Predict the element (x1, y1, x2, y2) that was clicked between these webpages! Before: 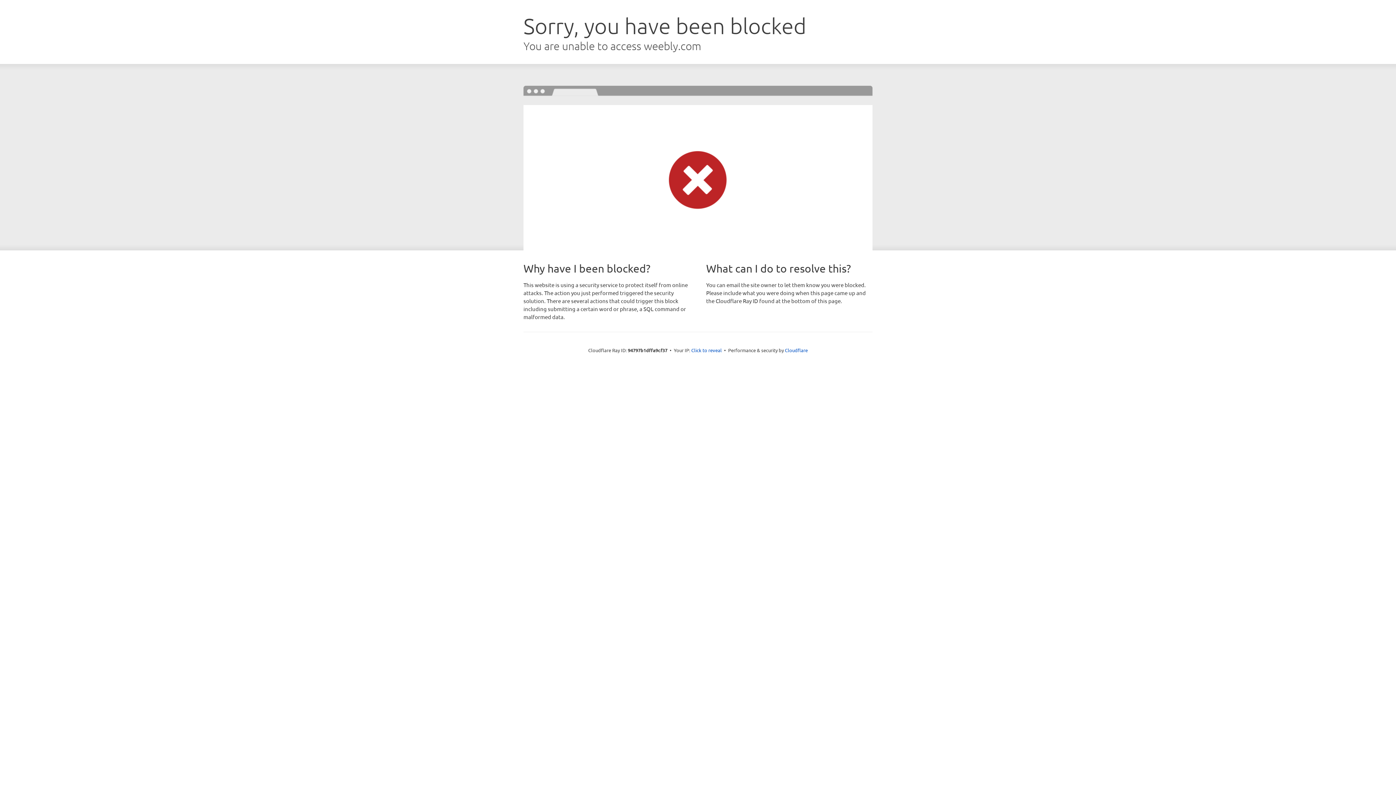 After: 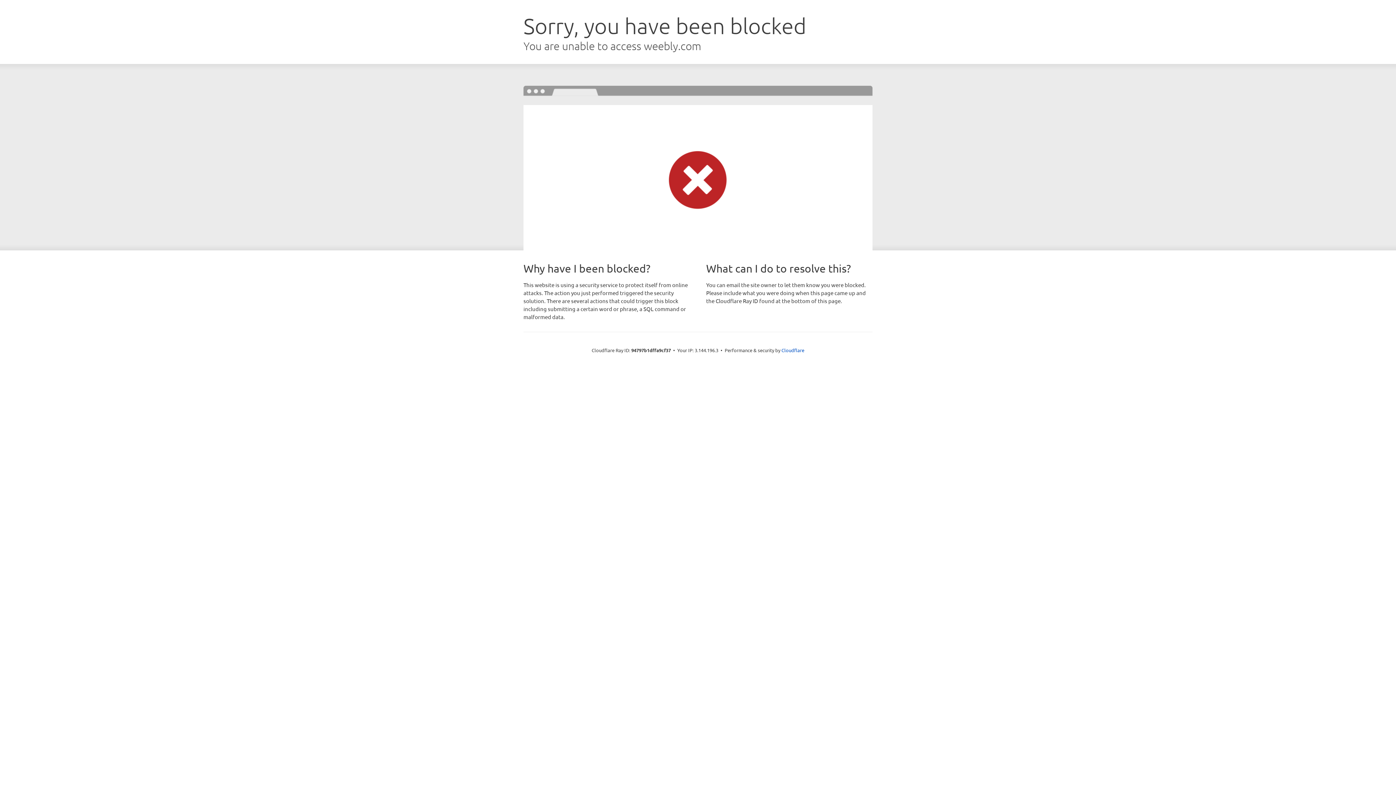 Action: bbox: (691, 346, 722, 353) label: Click to reveal